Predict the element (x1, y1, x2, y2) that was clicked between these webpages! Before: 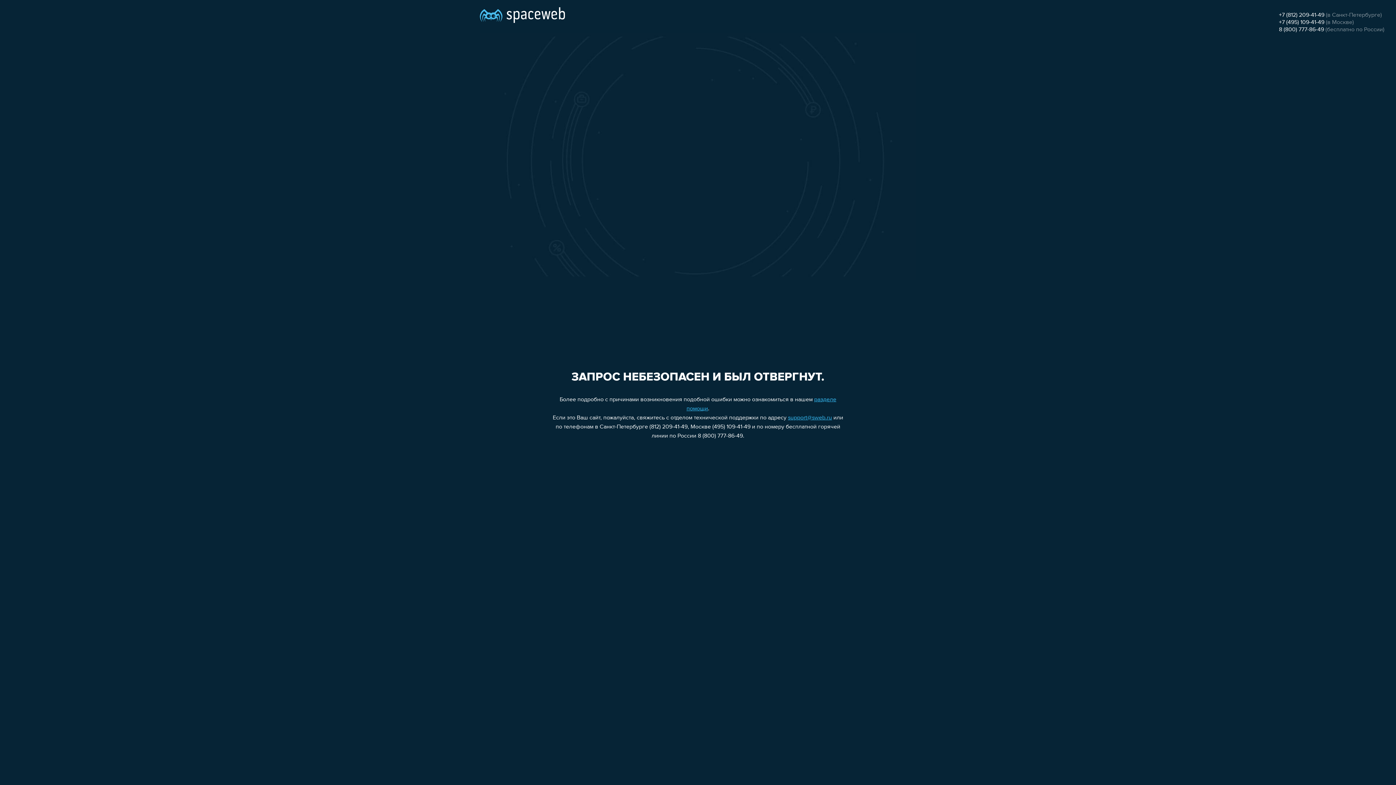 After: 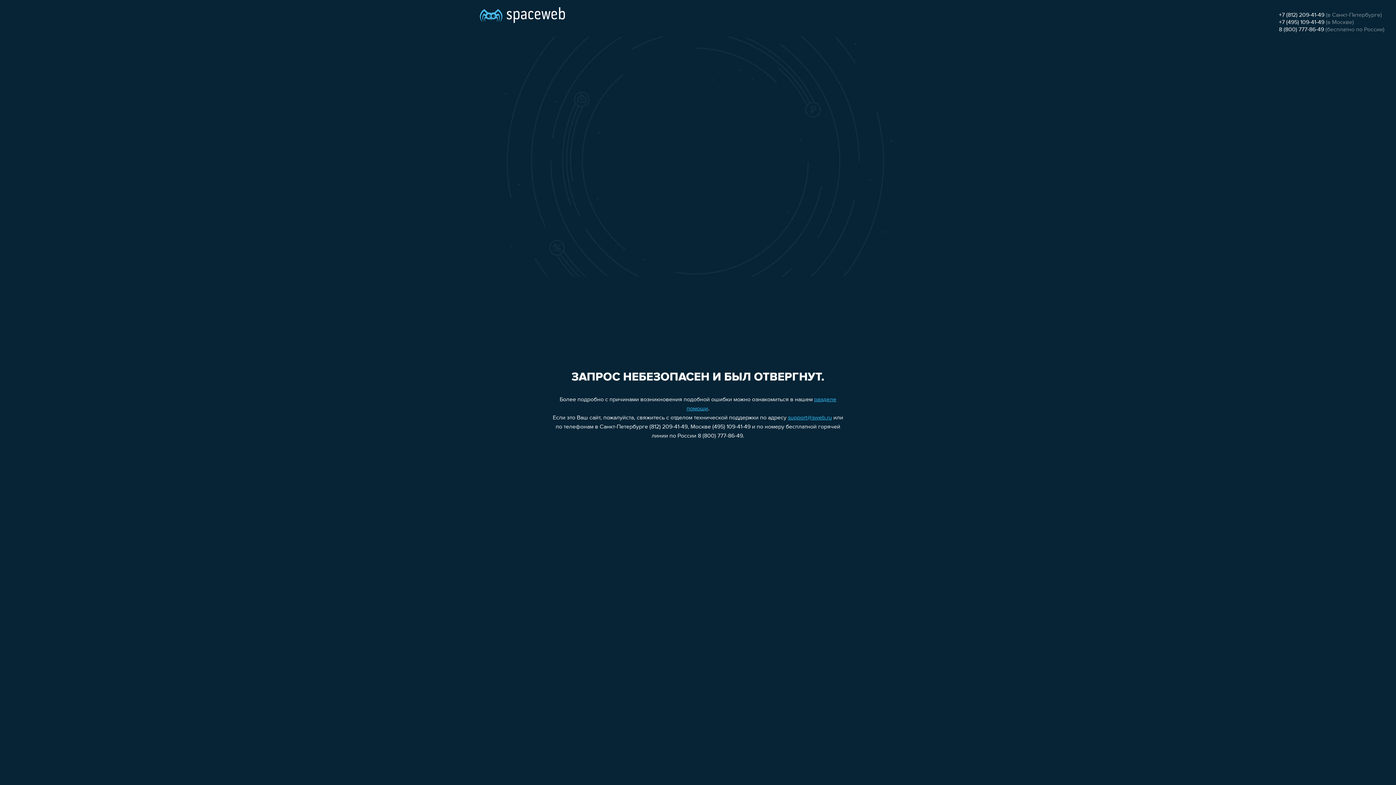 Action: bbox: (1279, 12, 1324, 18) label: +7 (812) 209-41-49